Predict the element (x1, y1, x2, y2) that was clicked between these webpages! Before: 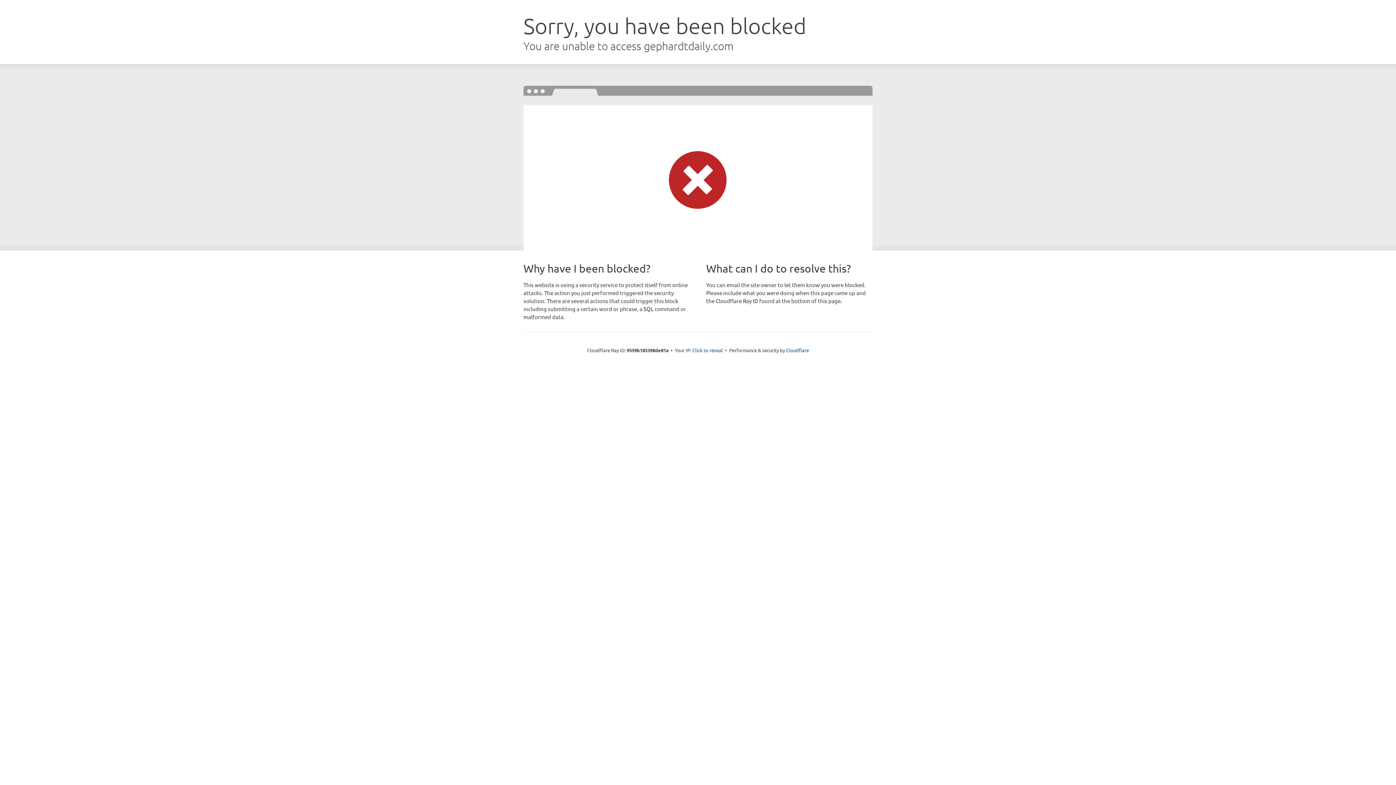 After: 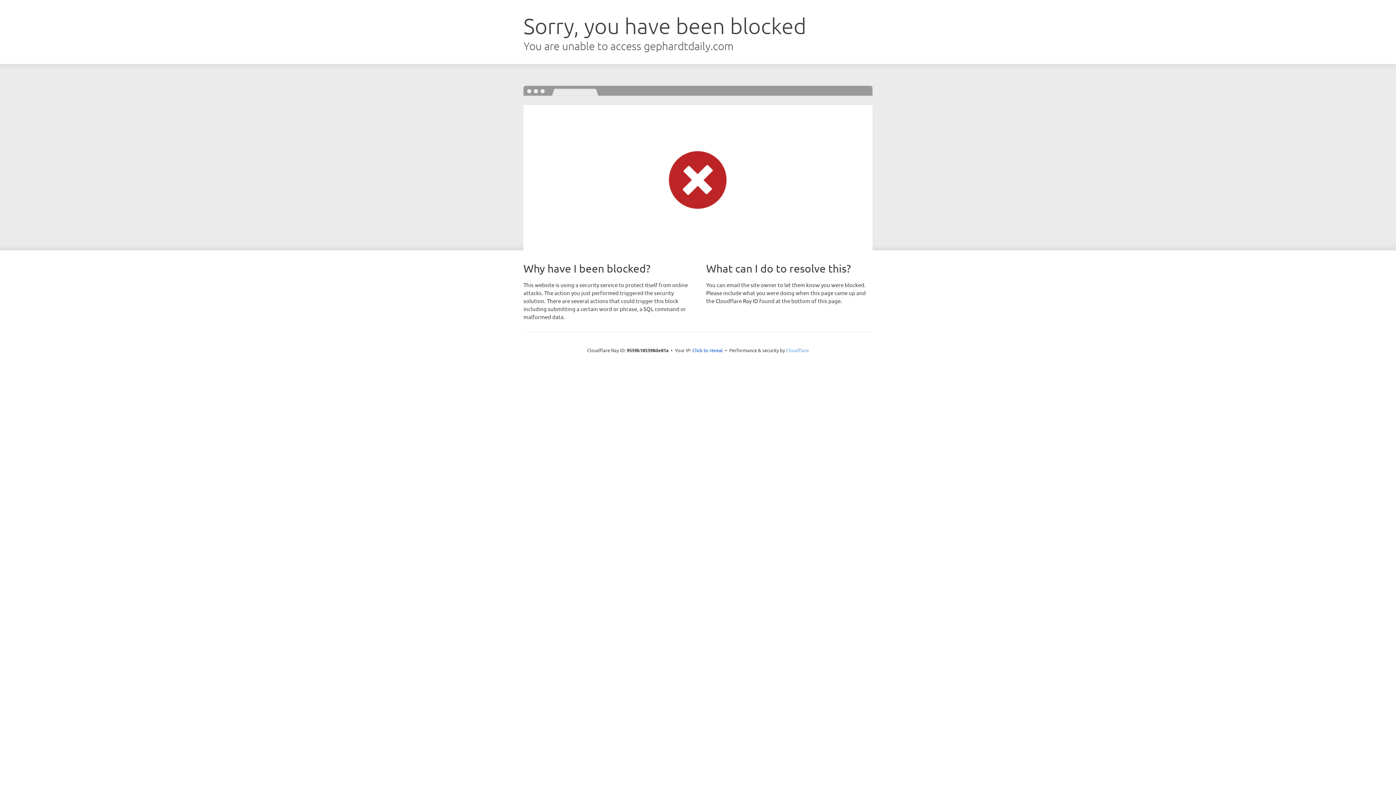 Action: bbox: (786, 347, 809, 353) label: Cloudflare